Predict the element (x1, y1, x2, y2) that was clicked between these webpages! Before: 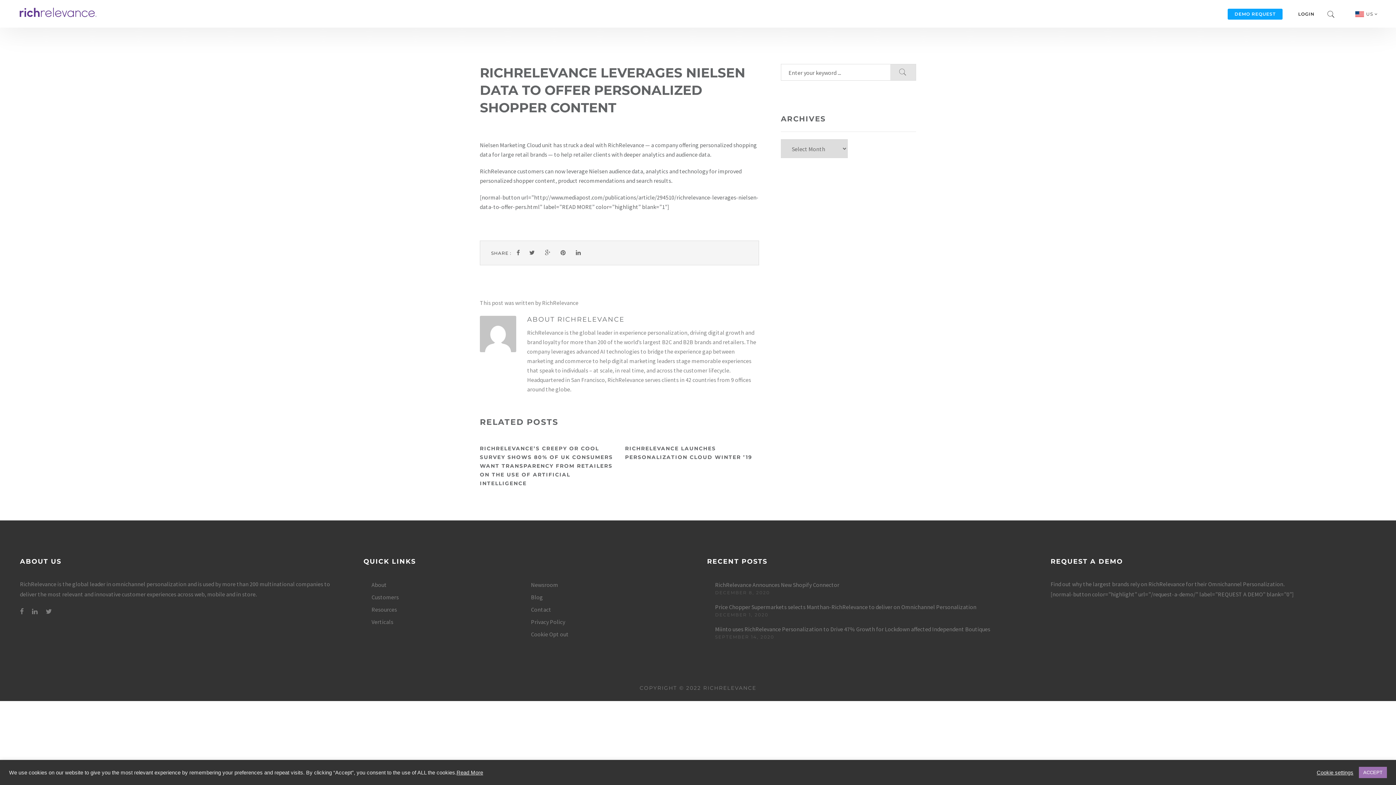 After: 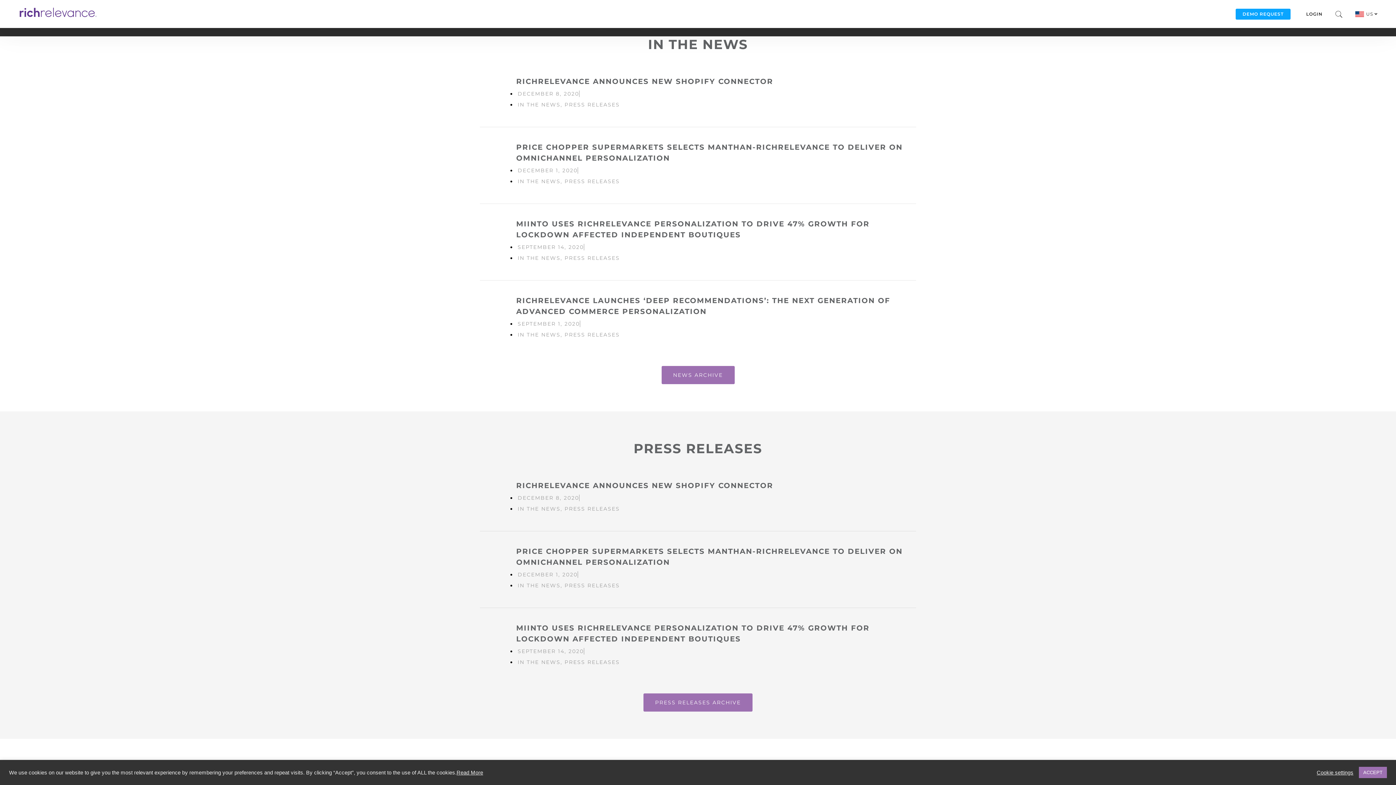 Action: bbox: (531, 581, 558, 588) label: Newsroom